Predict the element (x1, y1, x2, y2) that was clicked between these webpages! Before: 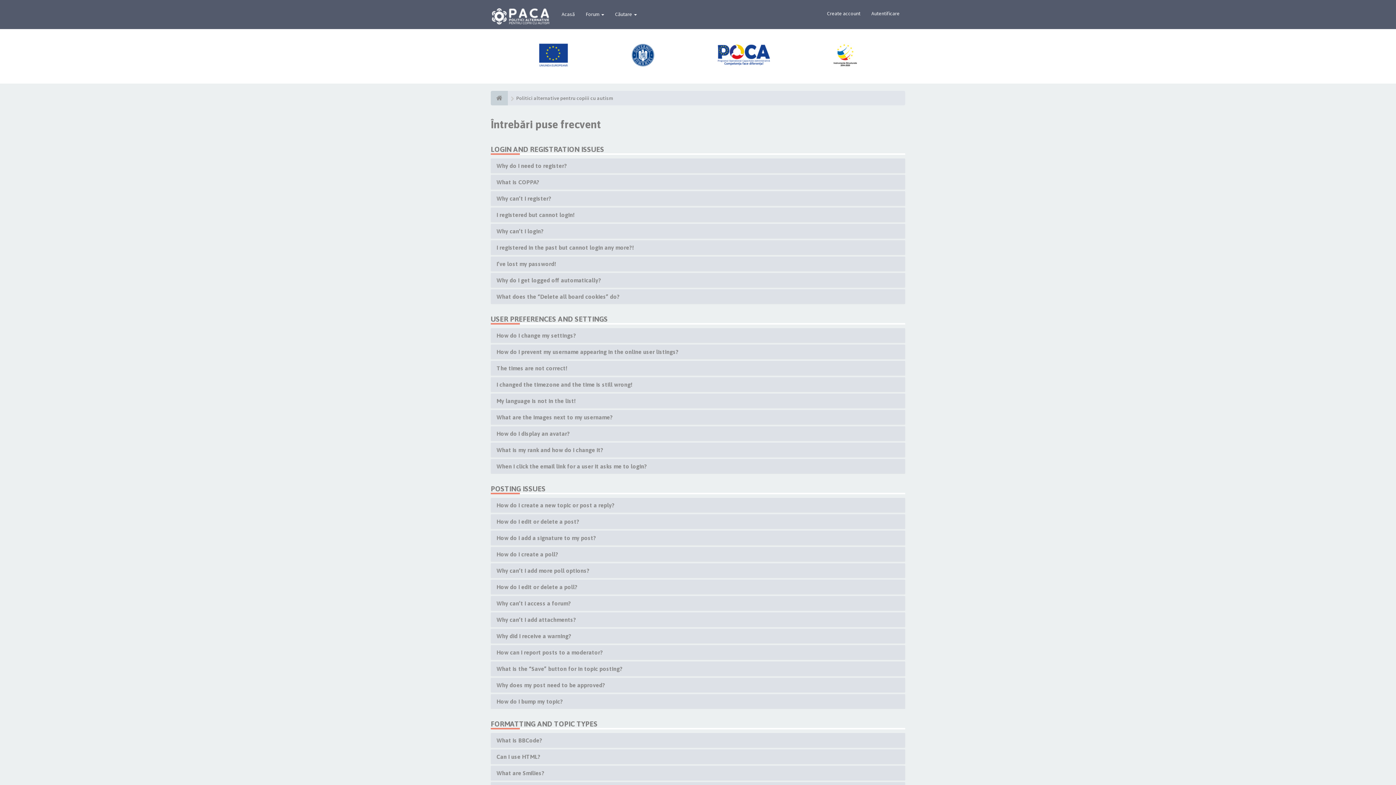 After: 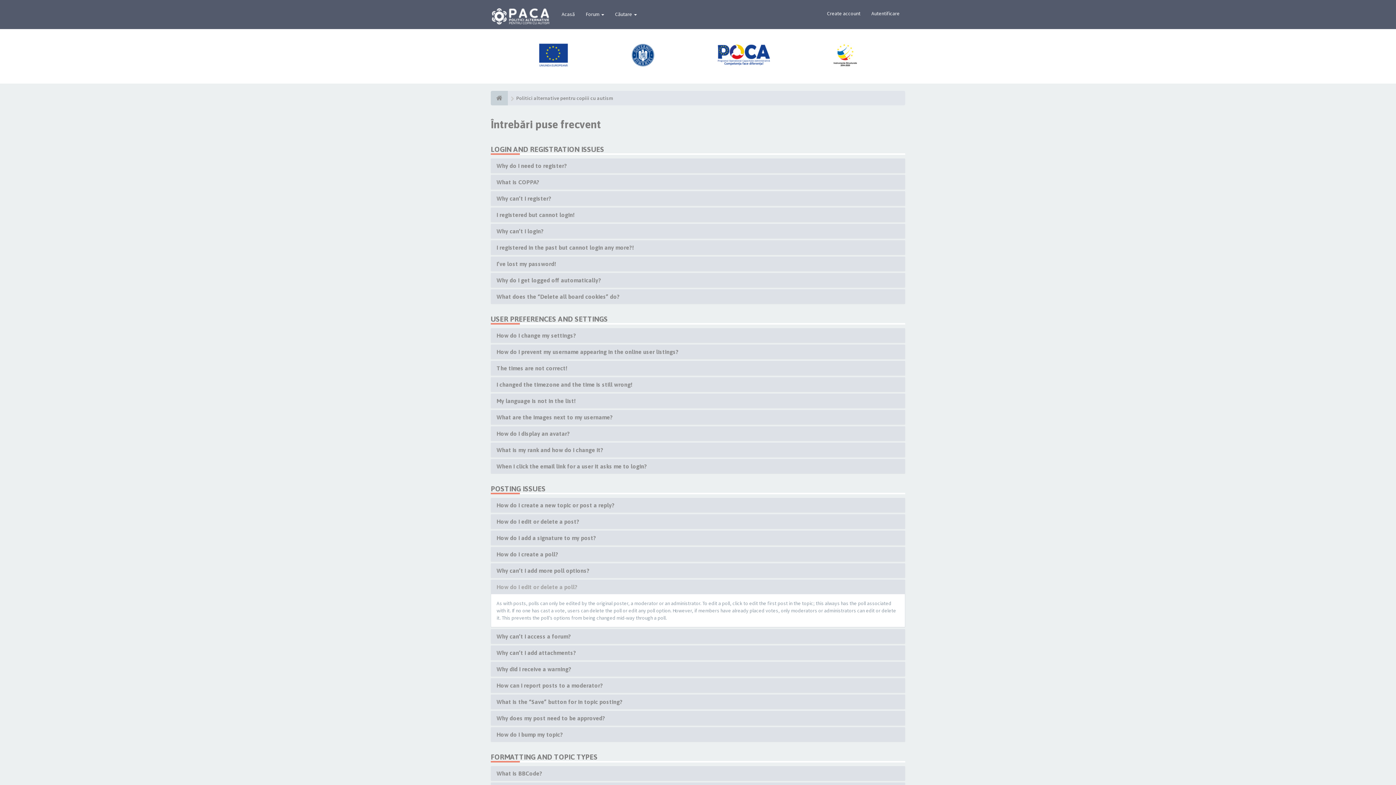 Action: bbox: (496, 584, 577, 590) label: How do I edit or delete a poll?